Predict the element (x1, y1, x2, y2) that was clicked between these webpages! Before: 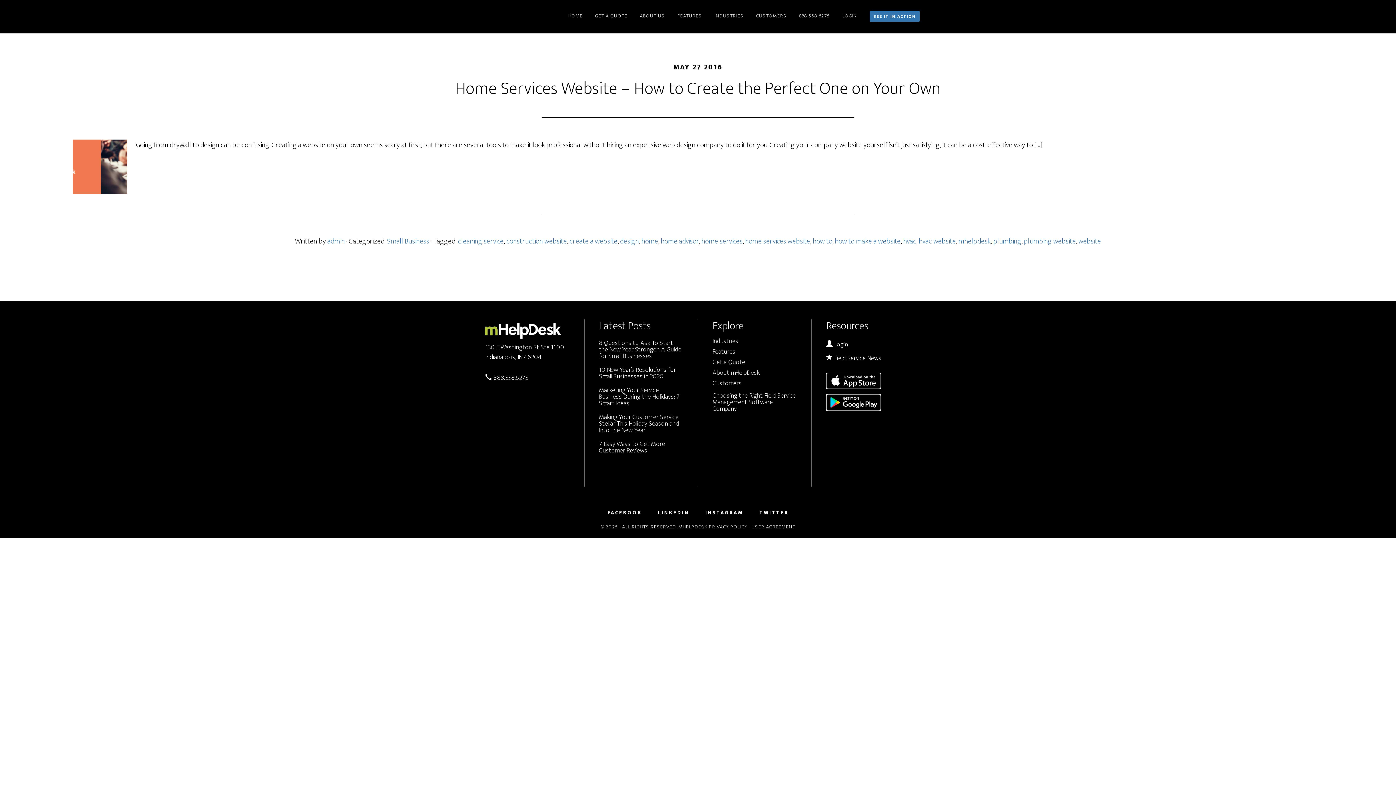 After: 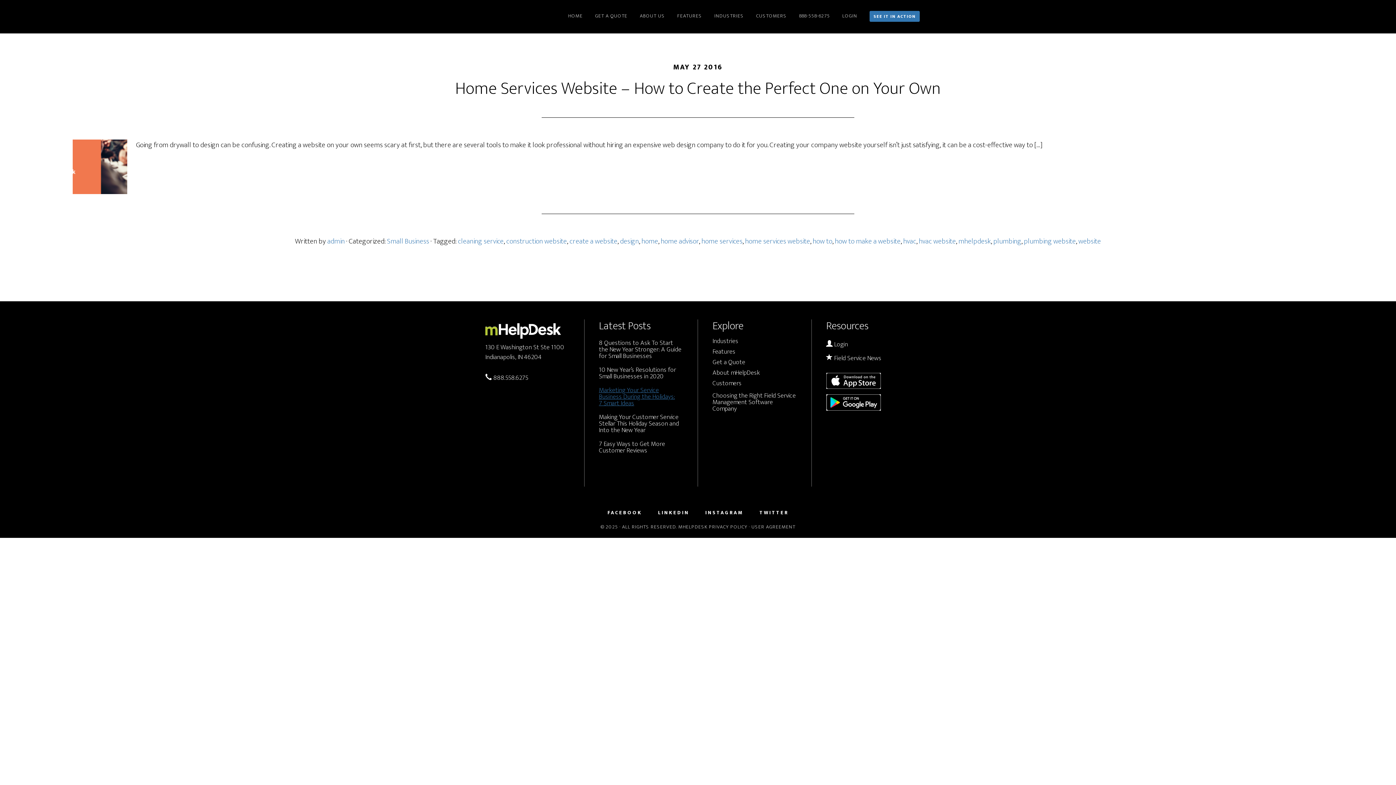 Action: bbox: (599, 385, 679, 409) label: Marketing Your Service Business During the Holidays: 7 Smart Ideas